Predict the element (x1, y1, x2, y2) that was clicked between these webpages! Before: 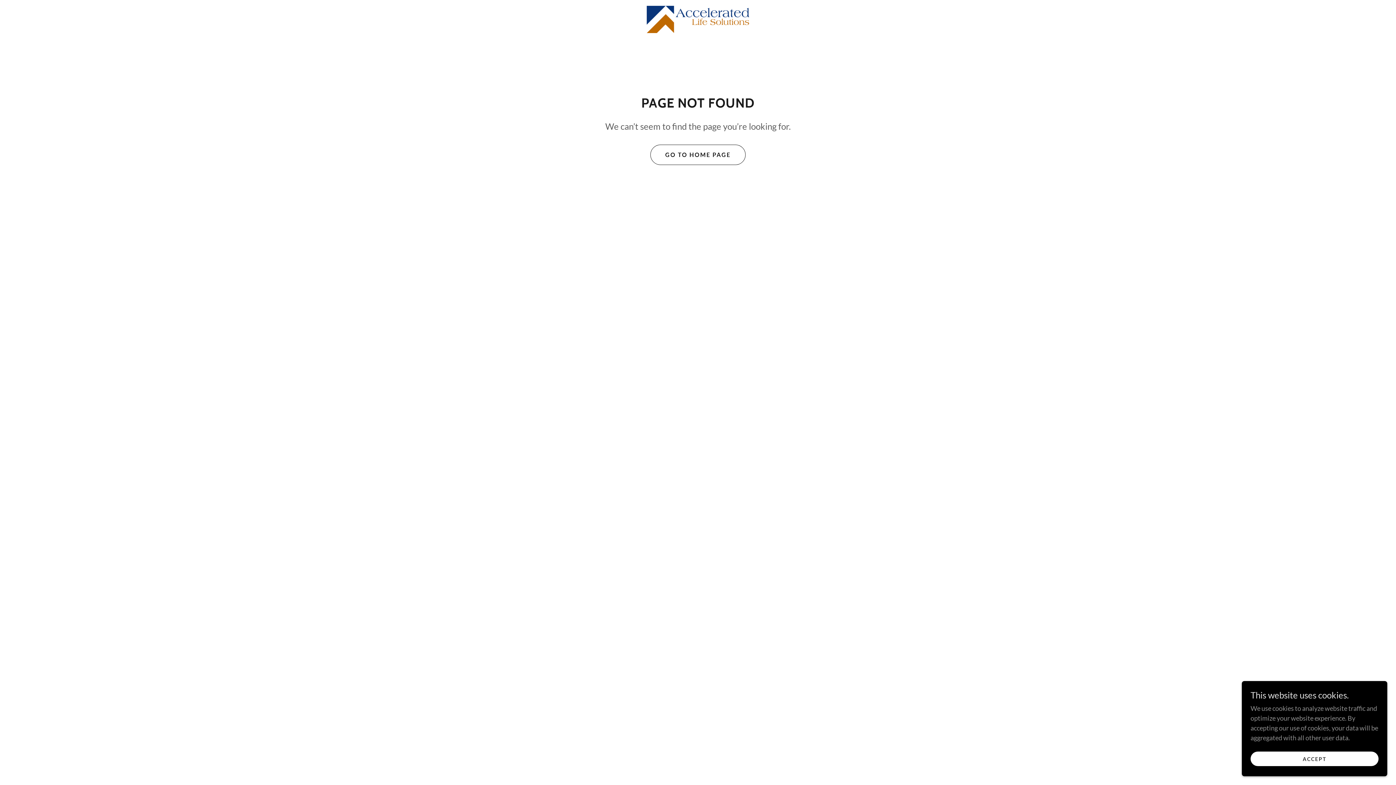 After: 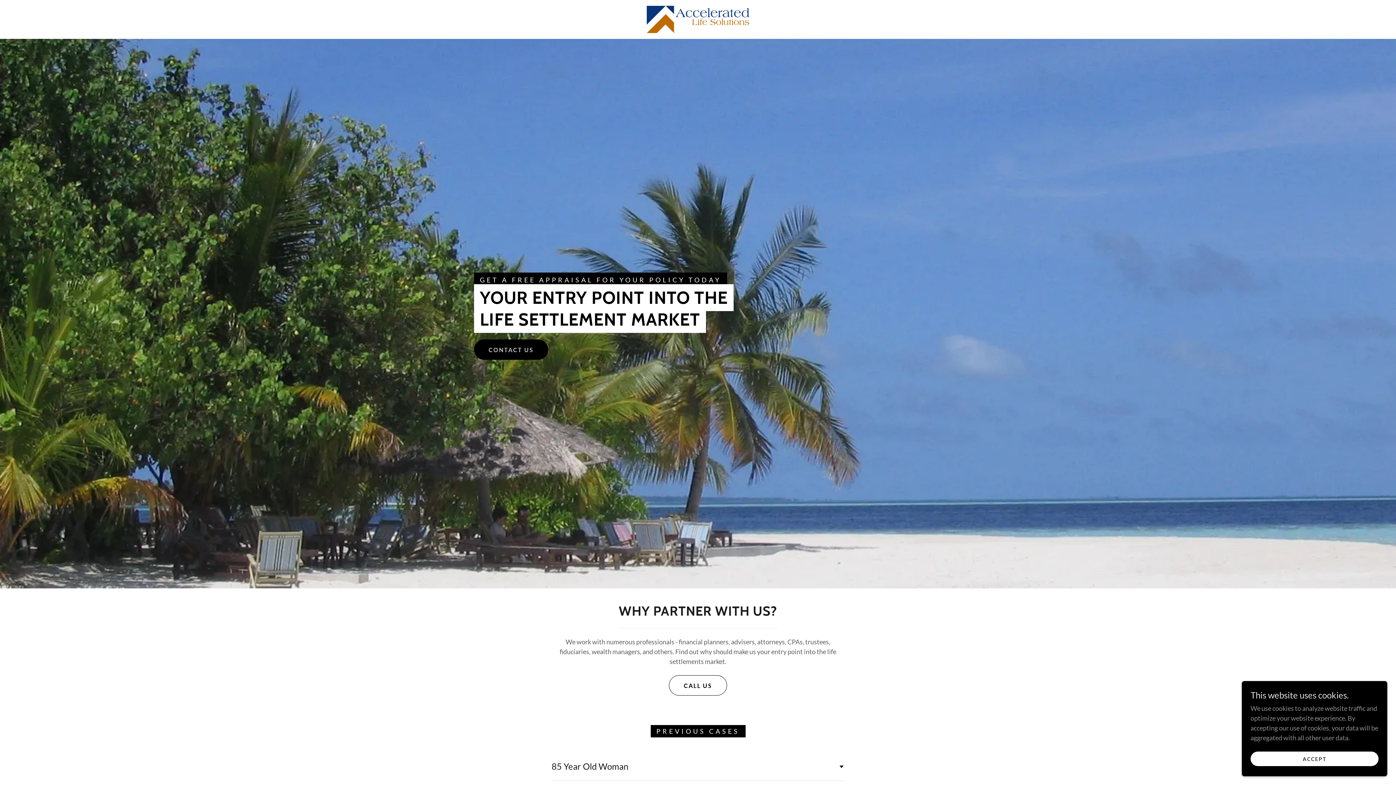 Action: bbox: (647, 14, 749, 22)